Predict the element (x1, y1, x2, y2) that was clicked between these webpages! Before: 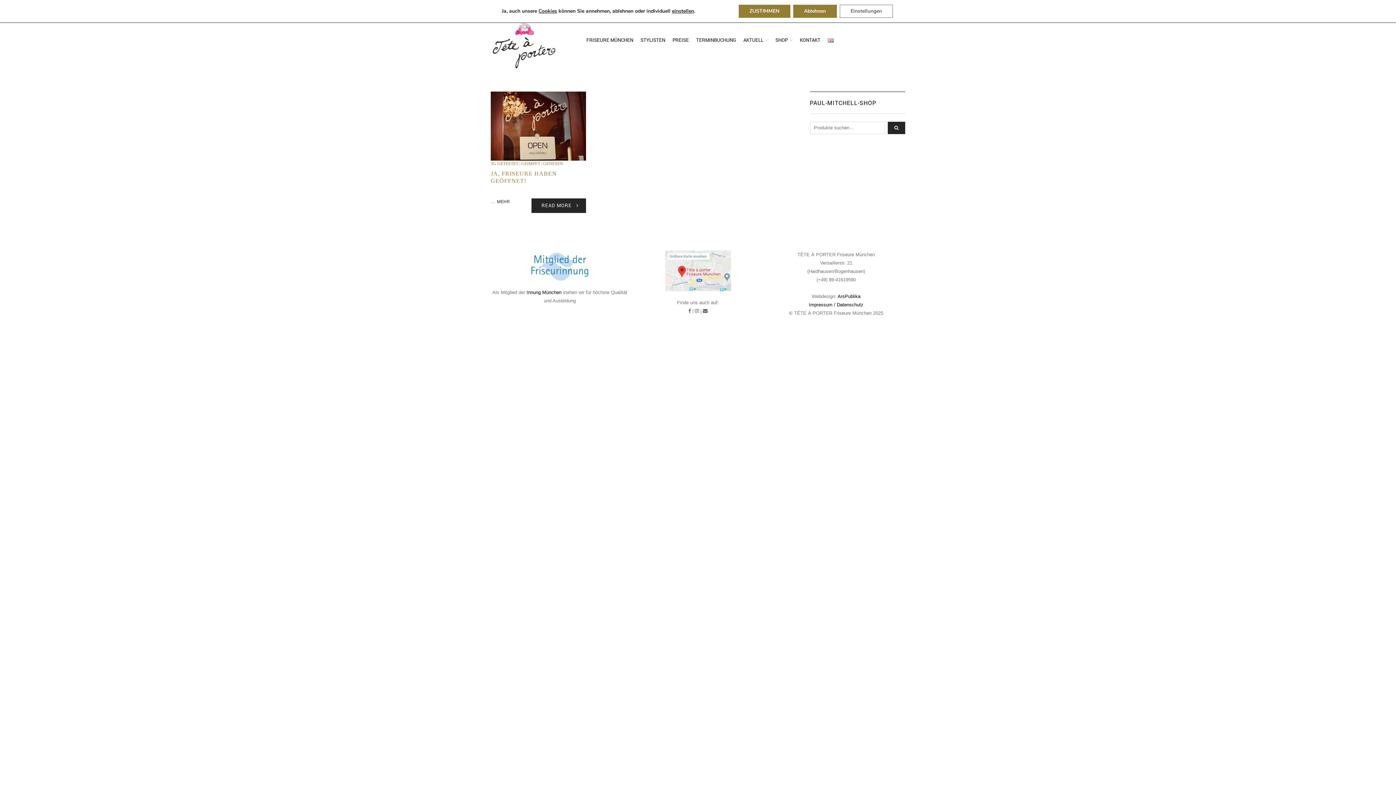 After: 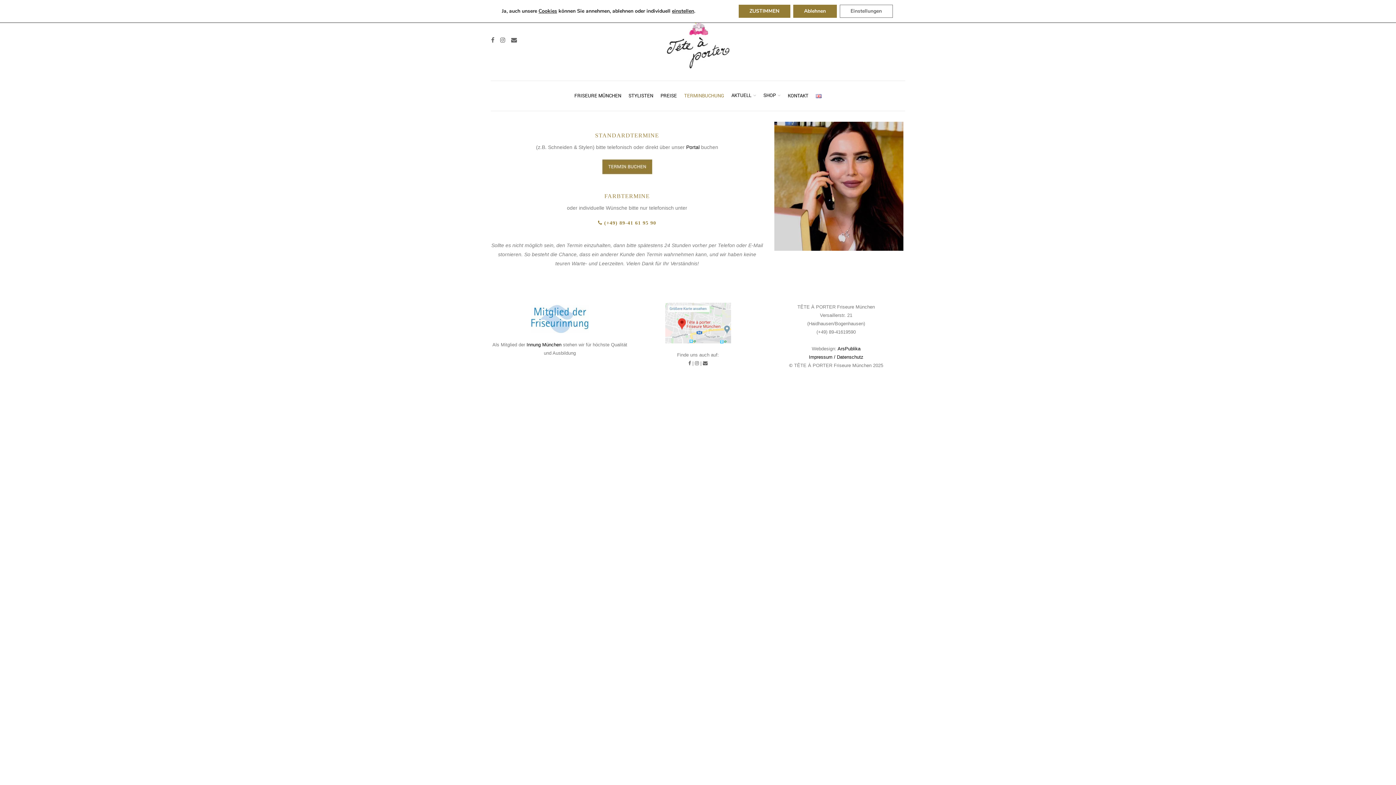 Action: label: TERMINBUCHUNG bbox: (692, 32, 740, 48)